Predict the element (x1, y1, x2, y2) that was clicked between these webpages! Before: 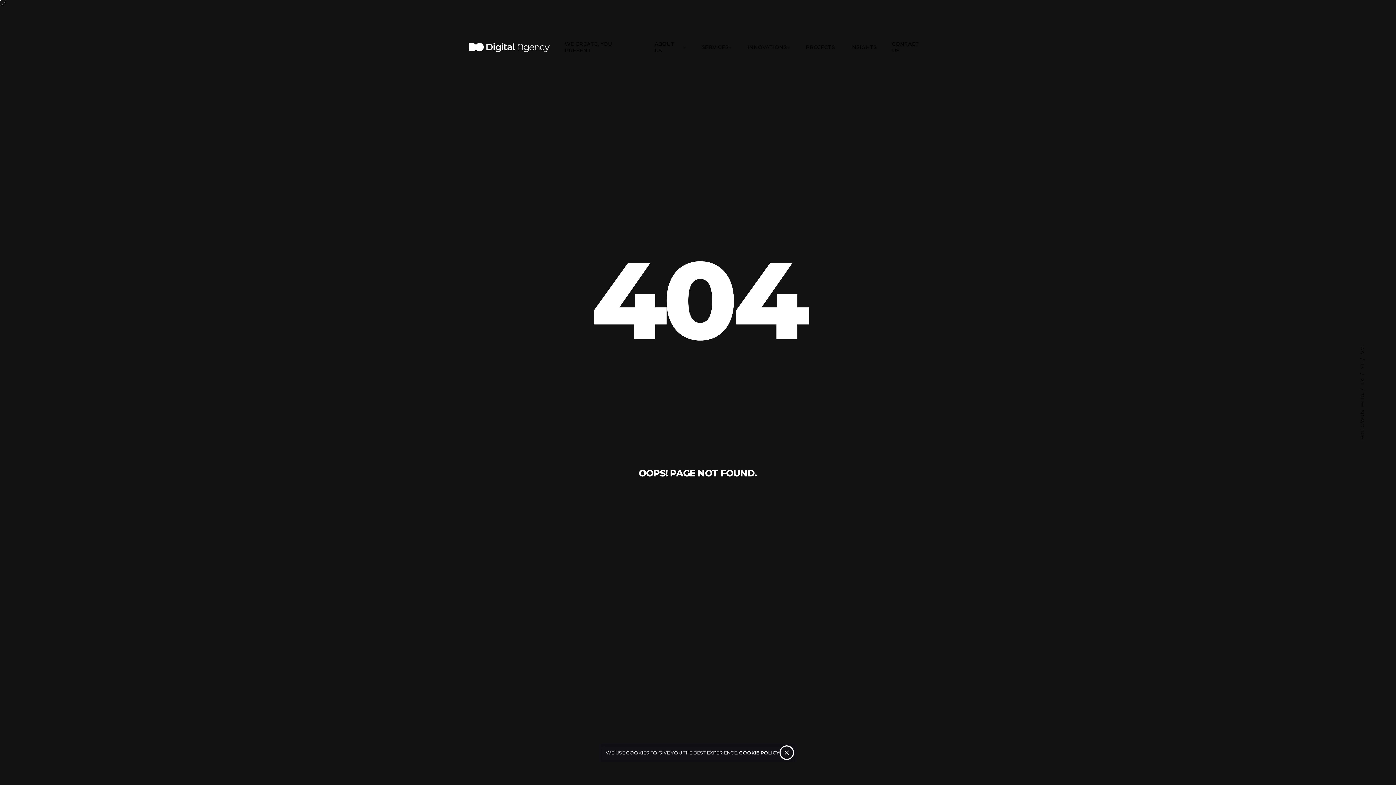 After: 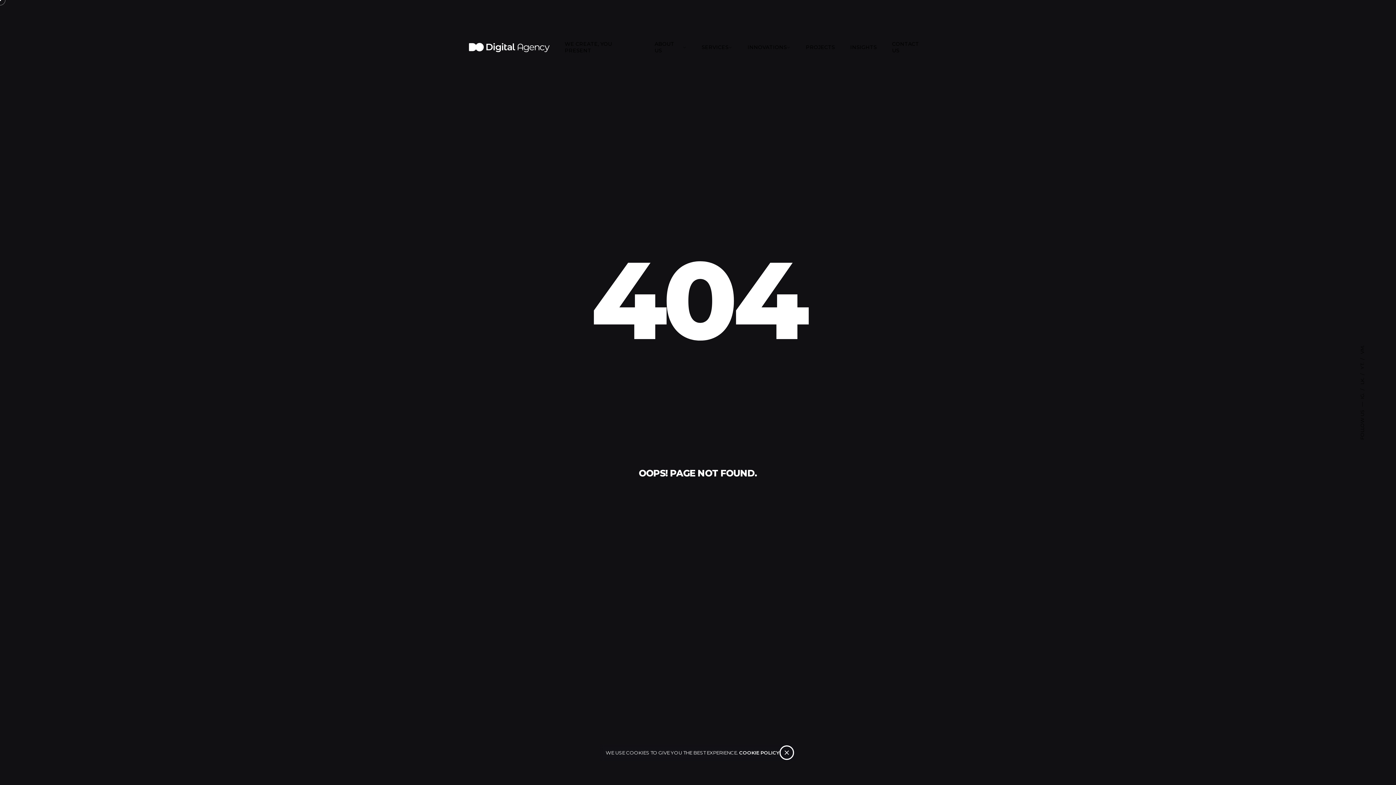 Action: label: COOKIE POLICY bbox: (739, 750, 779, 756)